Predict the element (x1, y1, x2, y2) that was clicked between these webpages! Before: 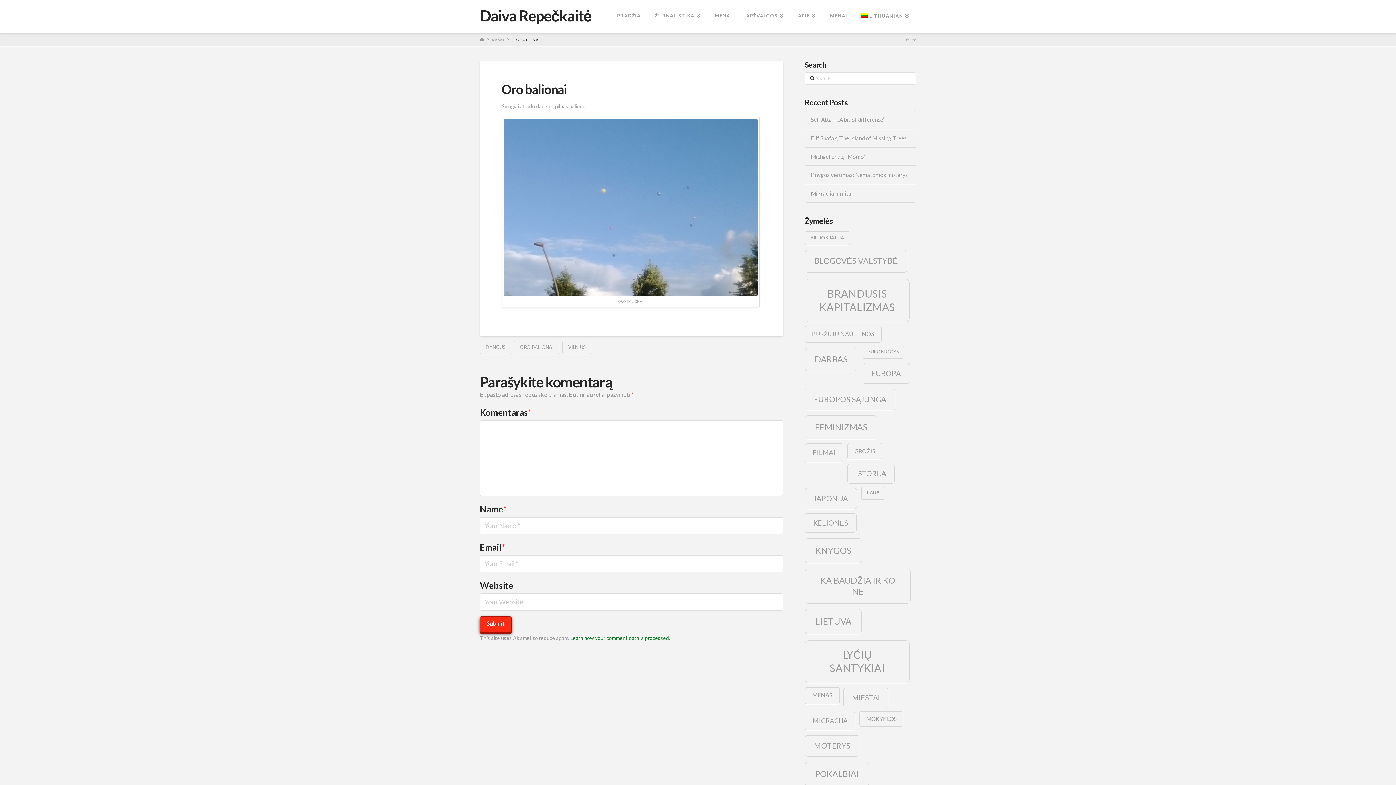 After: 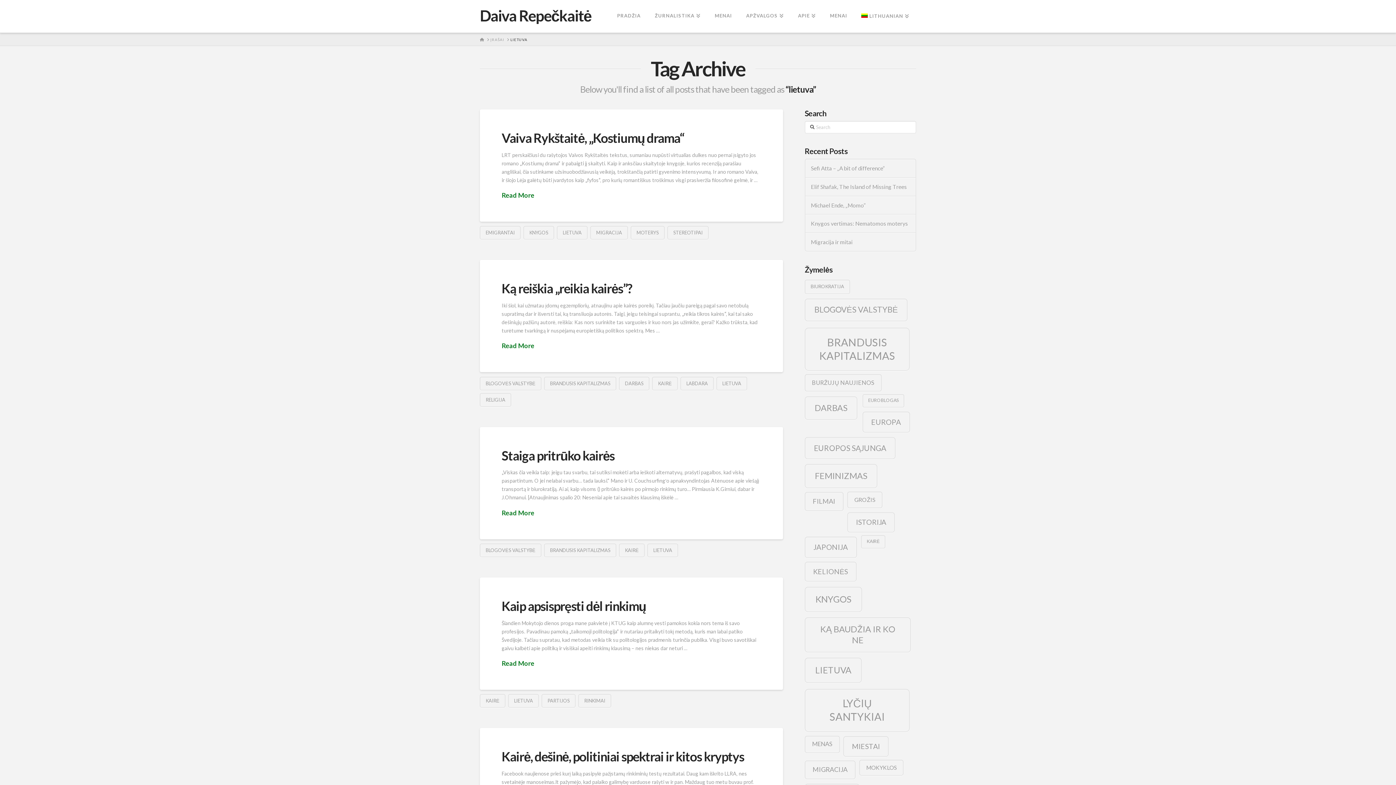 Action: label: lietuva (43 elementai) bbox: (804, 609, 861, 634)